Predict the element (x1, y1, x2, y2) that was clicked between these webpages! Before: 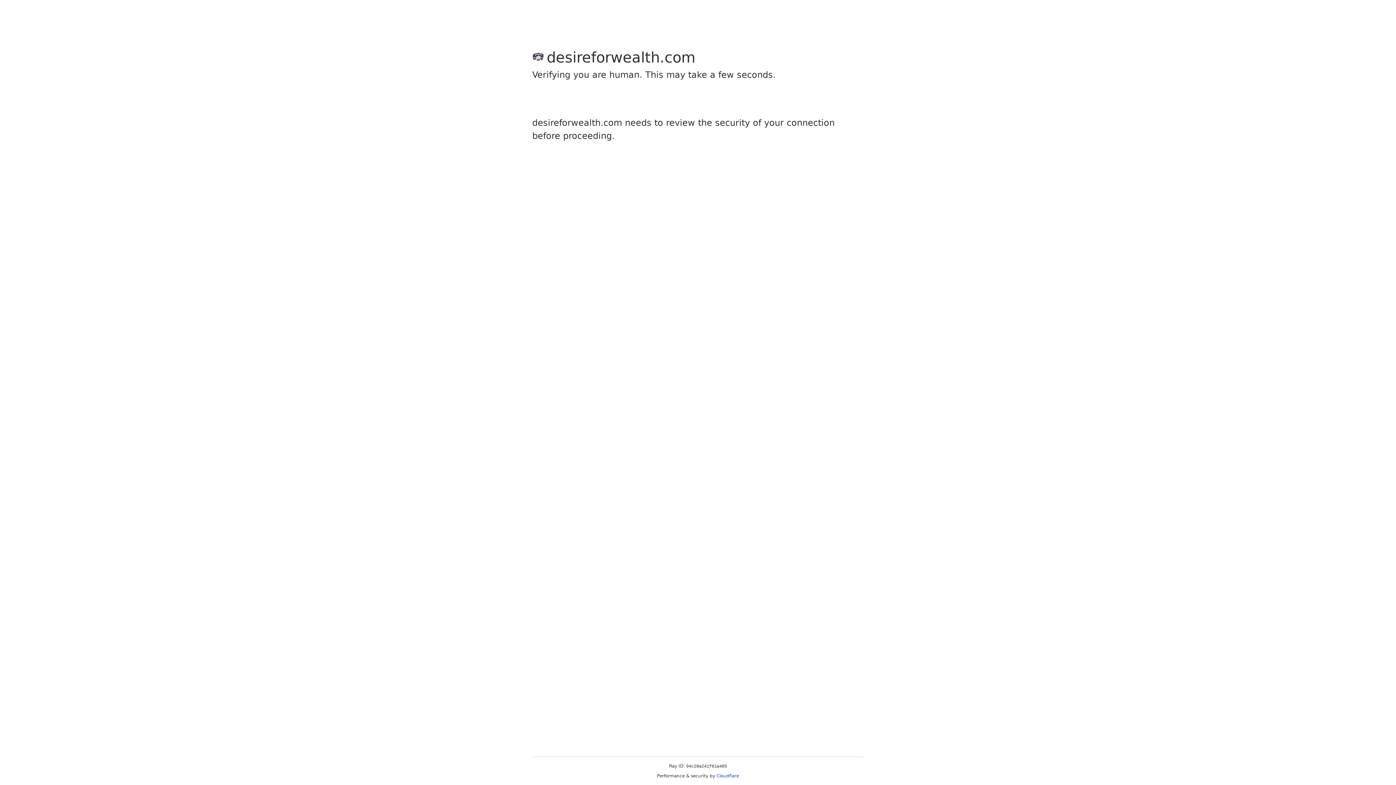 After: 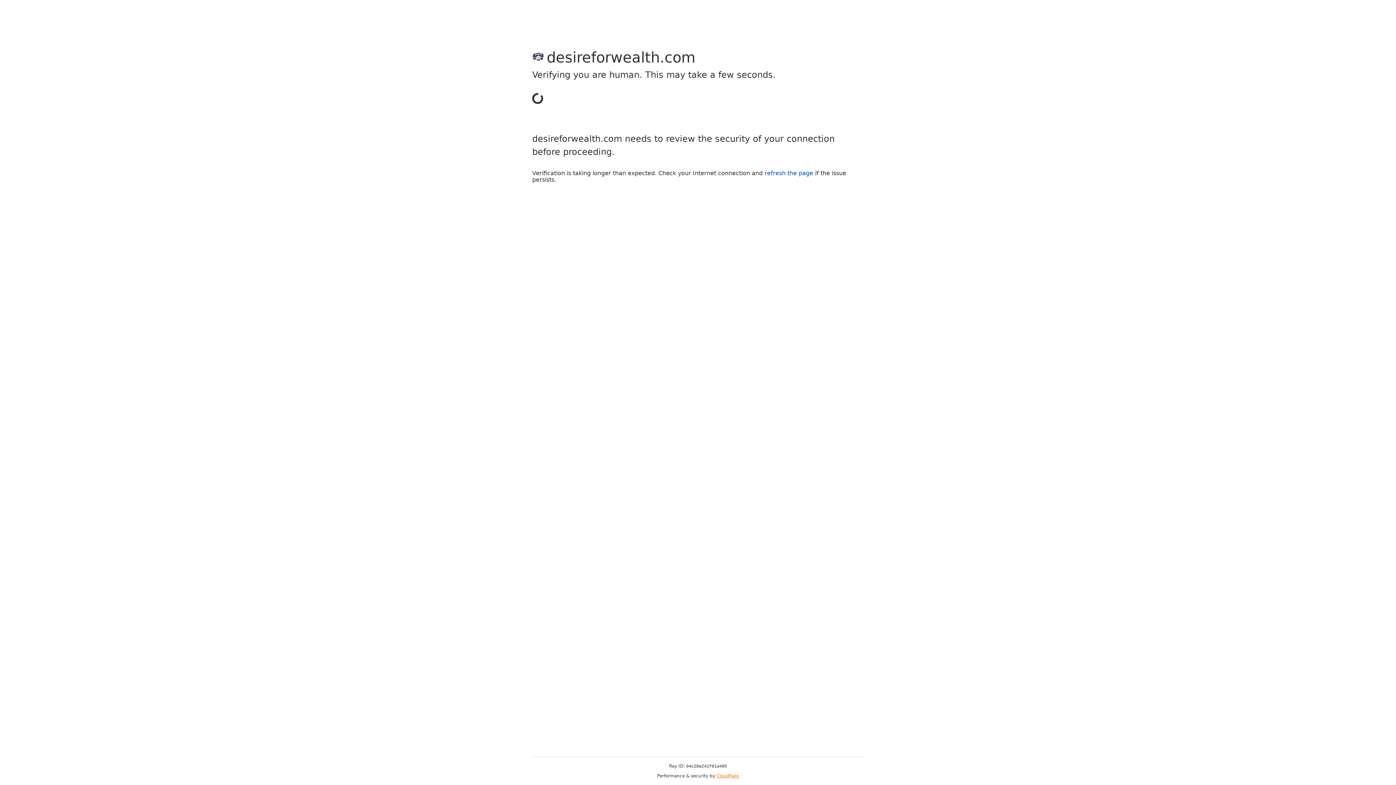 Action: label: Cloudflare bbox: (716, 773, 739, 778)